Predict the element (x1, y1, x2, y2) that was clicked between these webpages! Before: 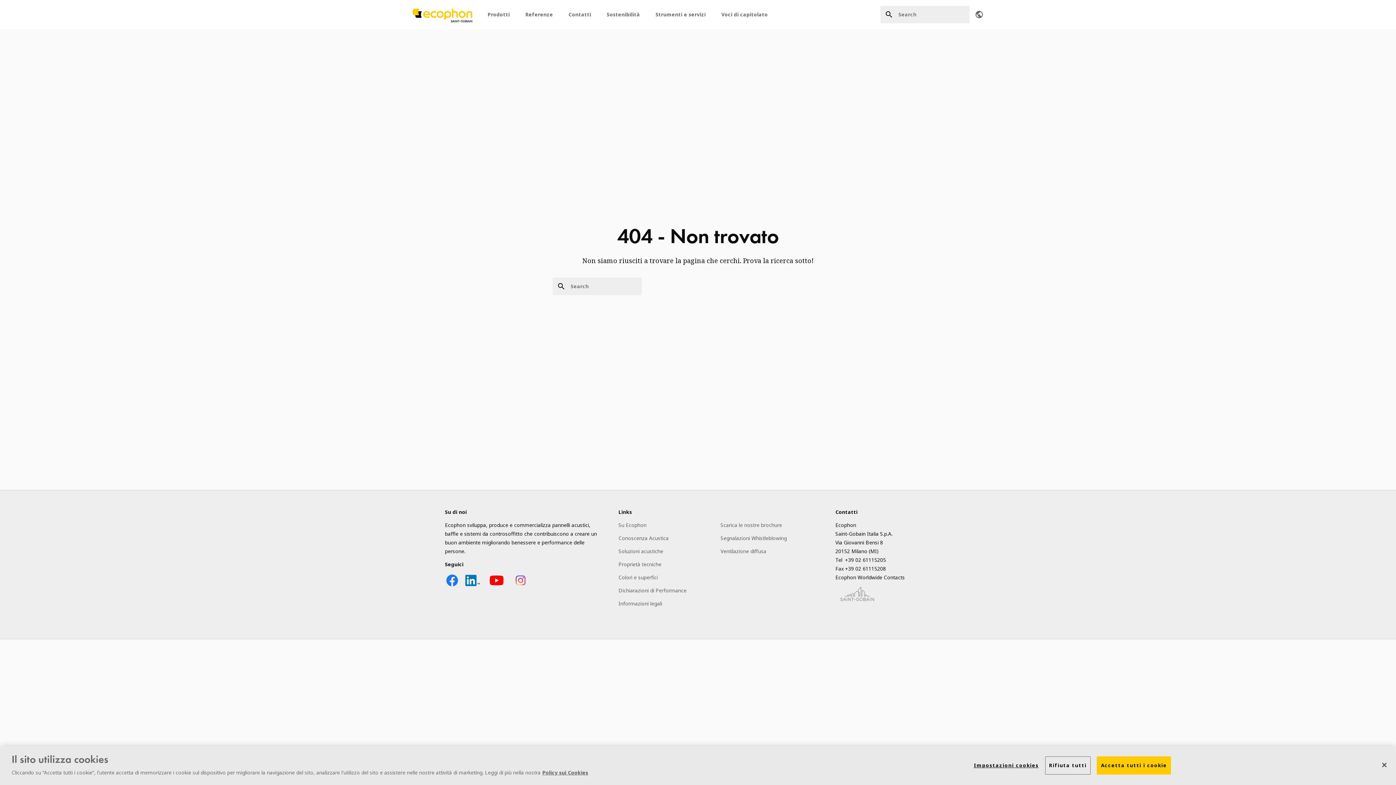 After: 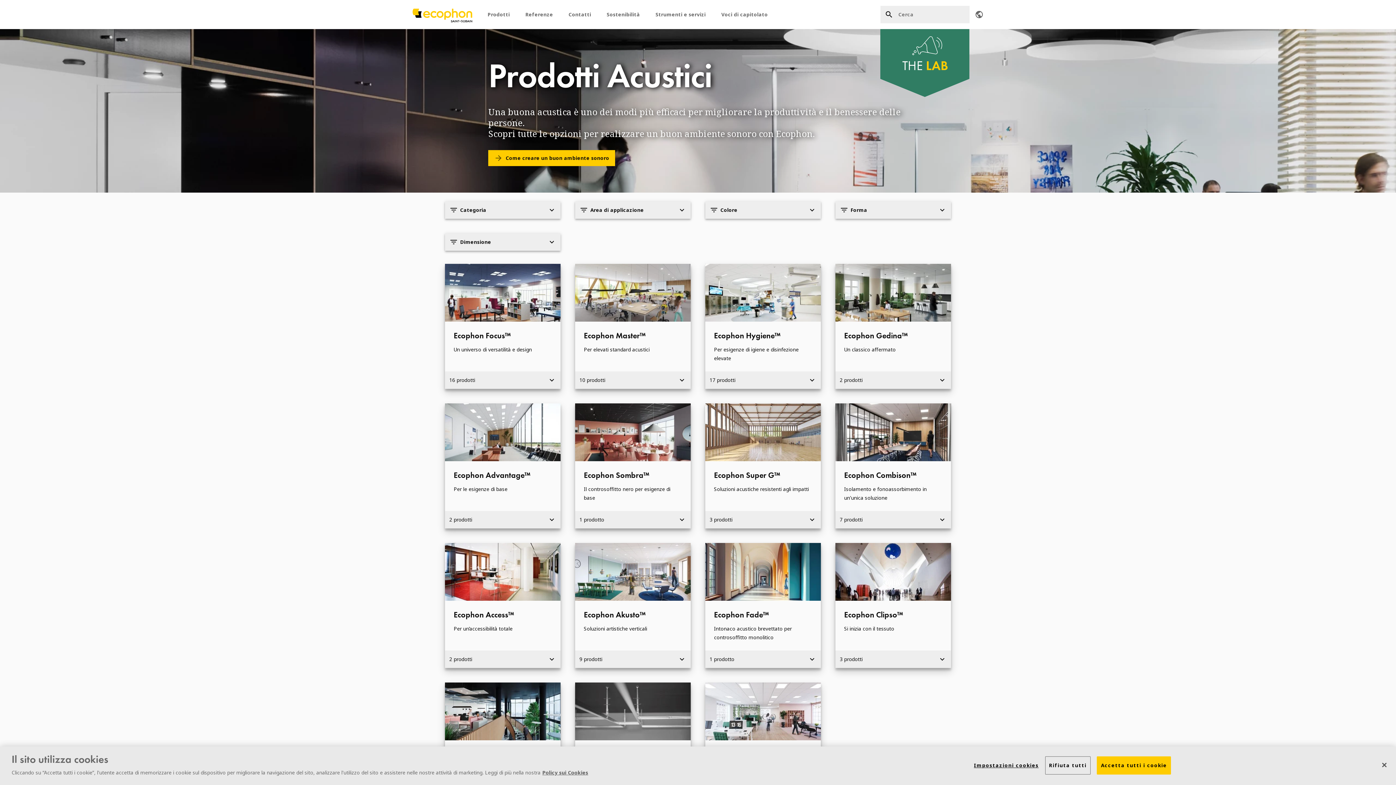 Action: bbox: (487, 10, 509, 18) label: Prodotti